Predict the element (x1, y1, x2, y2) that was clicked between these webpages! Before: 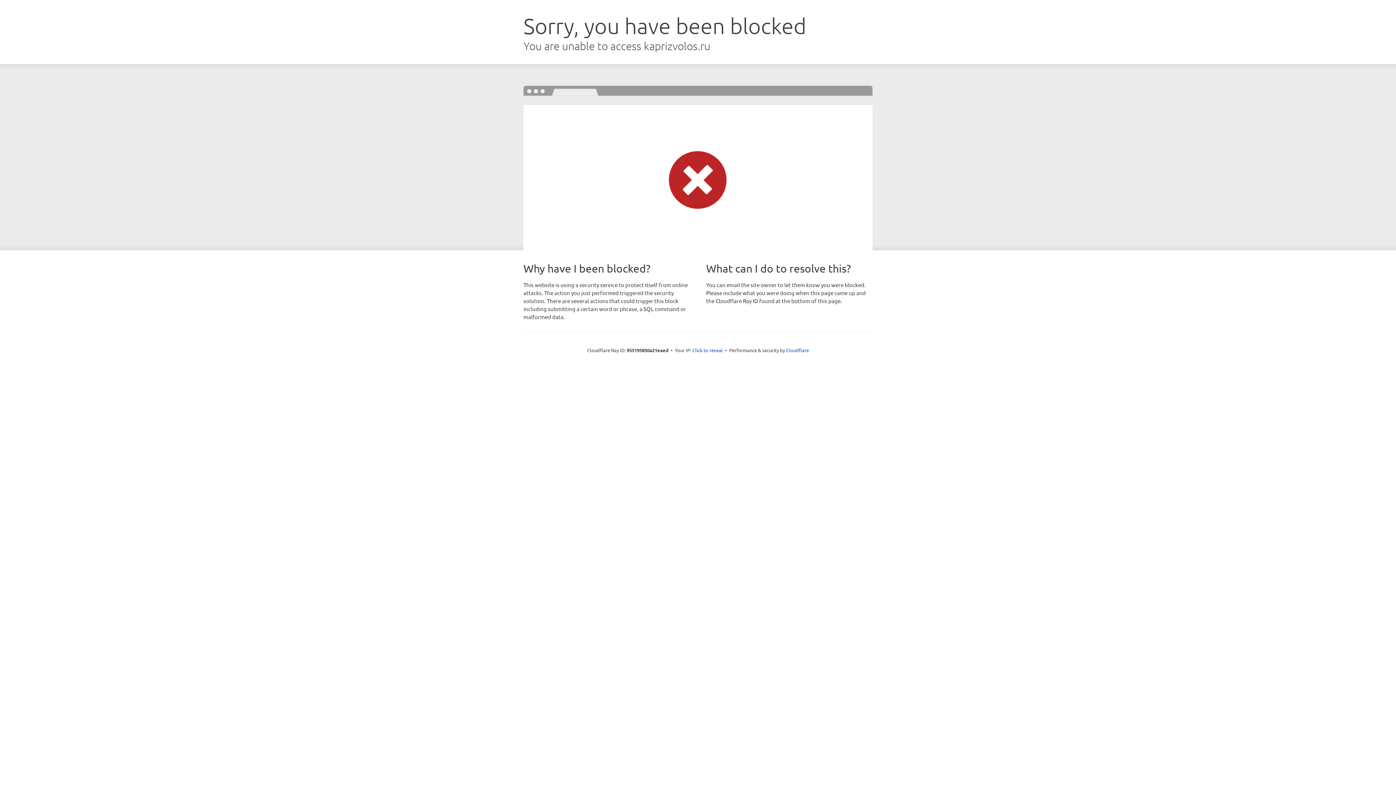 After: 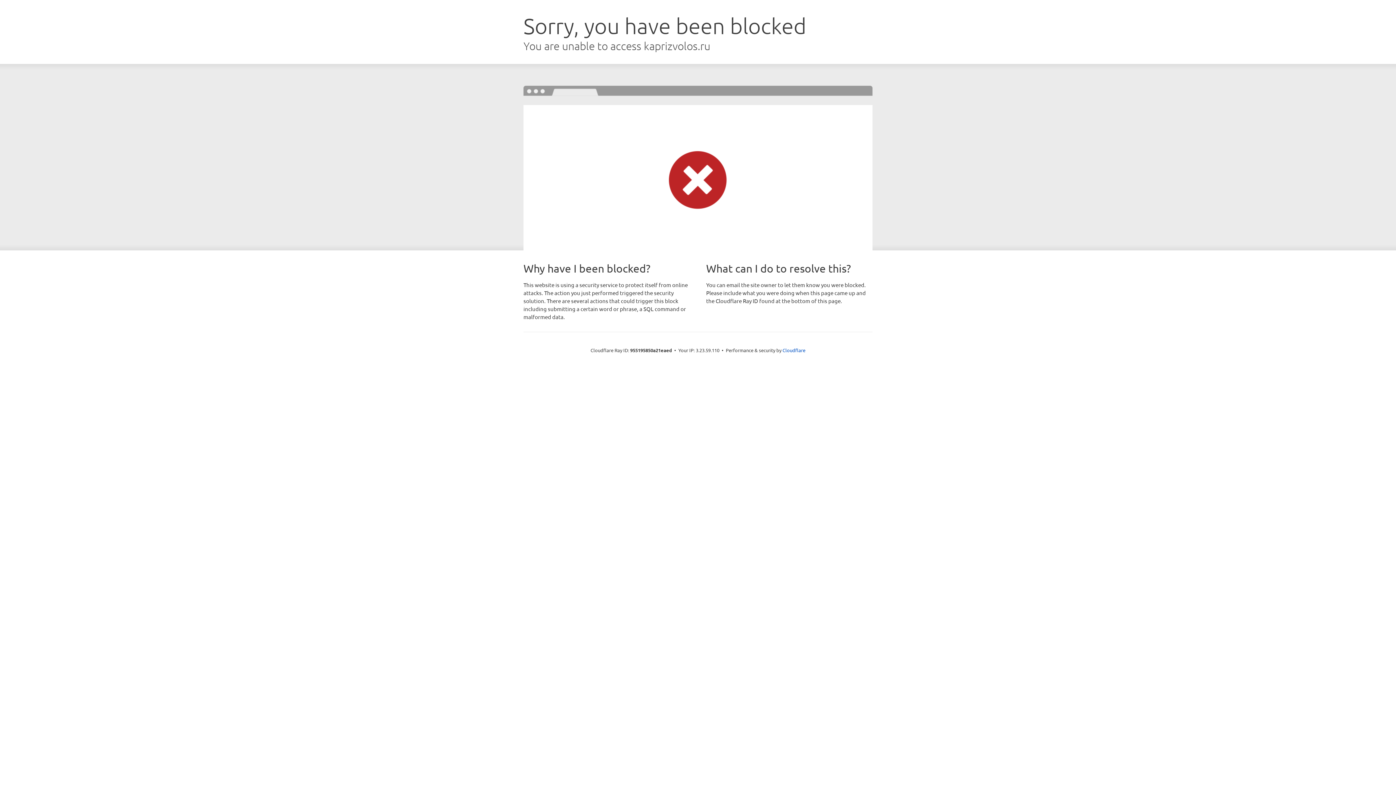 Action: label: Click to reveal bbox: (692, 346, 723, 353)